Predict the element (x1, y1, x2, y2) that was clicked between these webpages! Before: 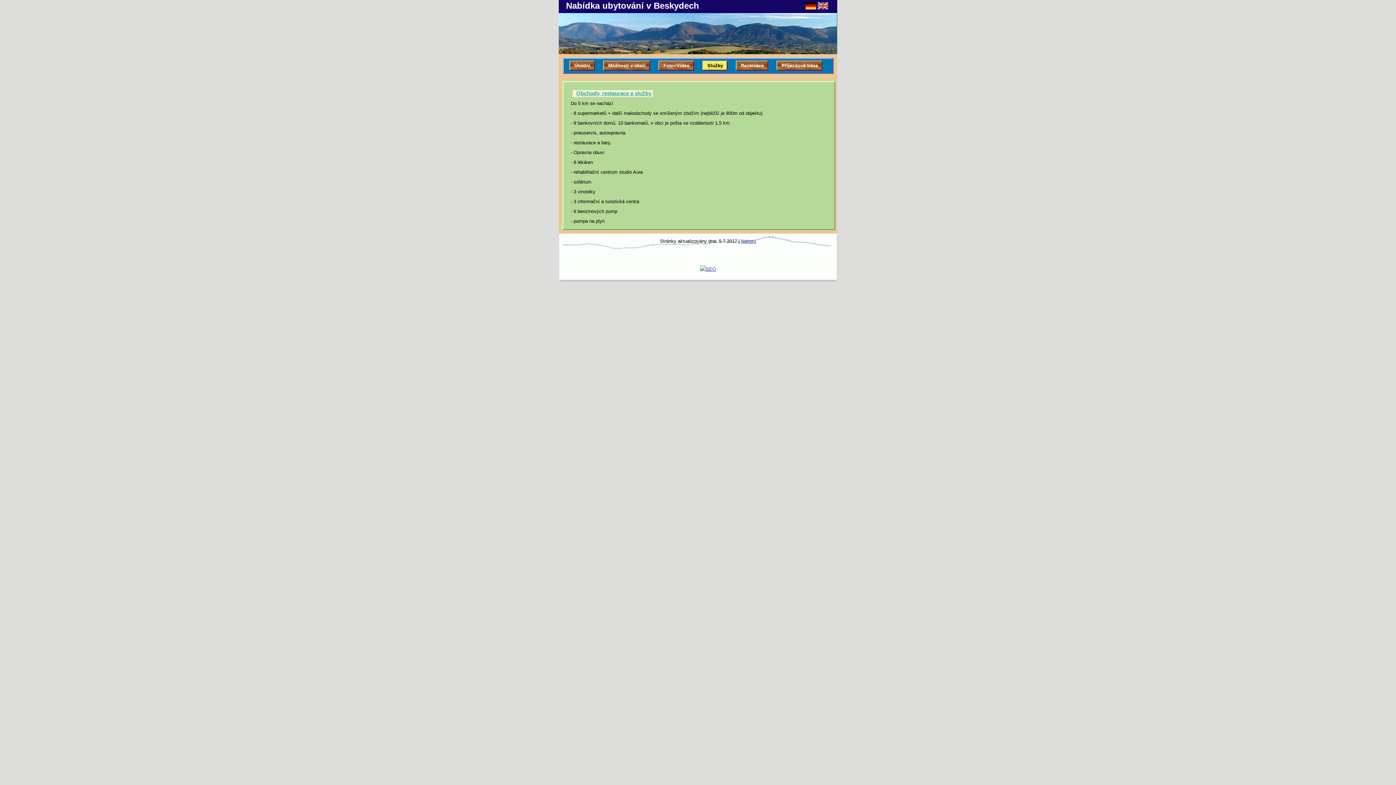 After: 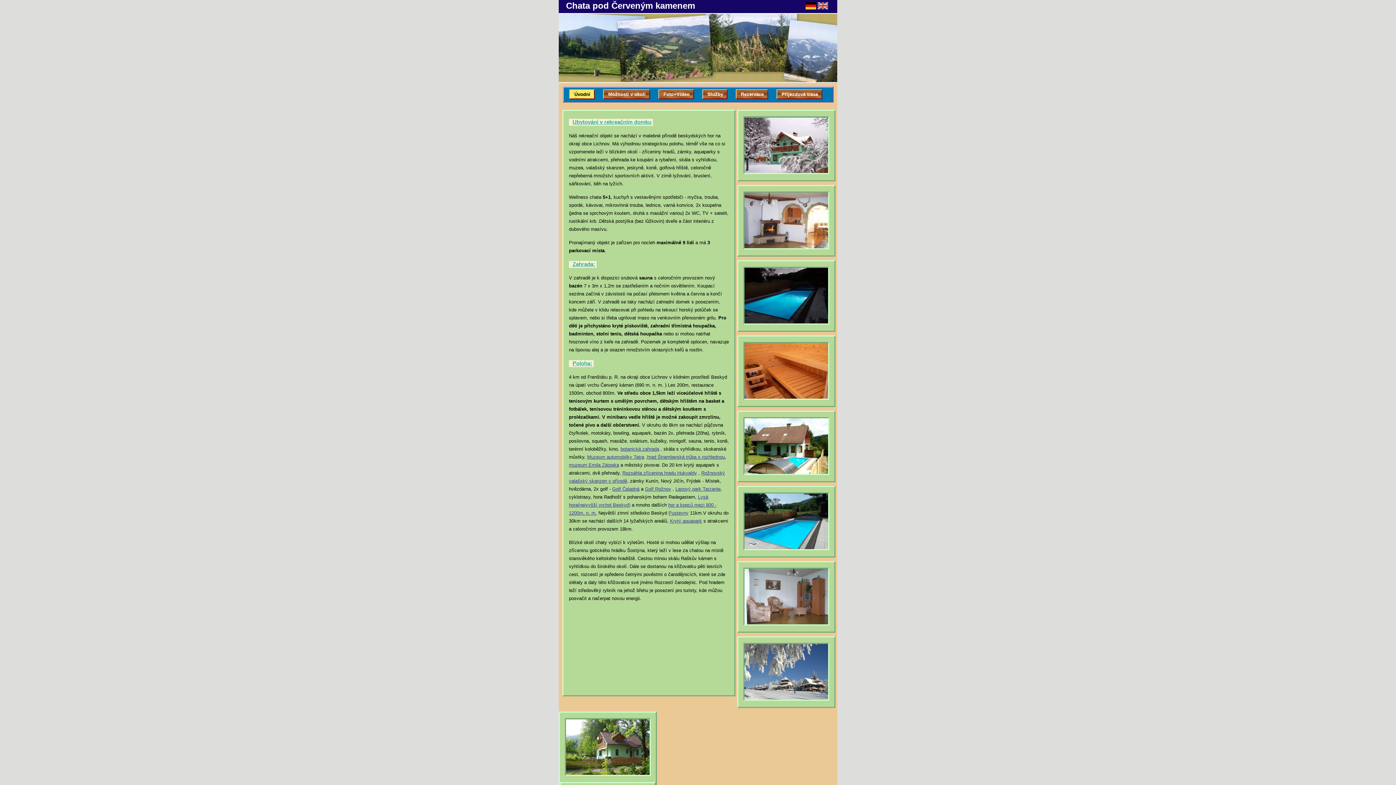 Action: label: Úvodní bbox: (569, 60, 594, 70)